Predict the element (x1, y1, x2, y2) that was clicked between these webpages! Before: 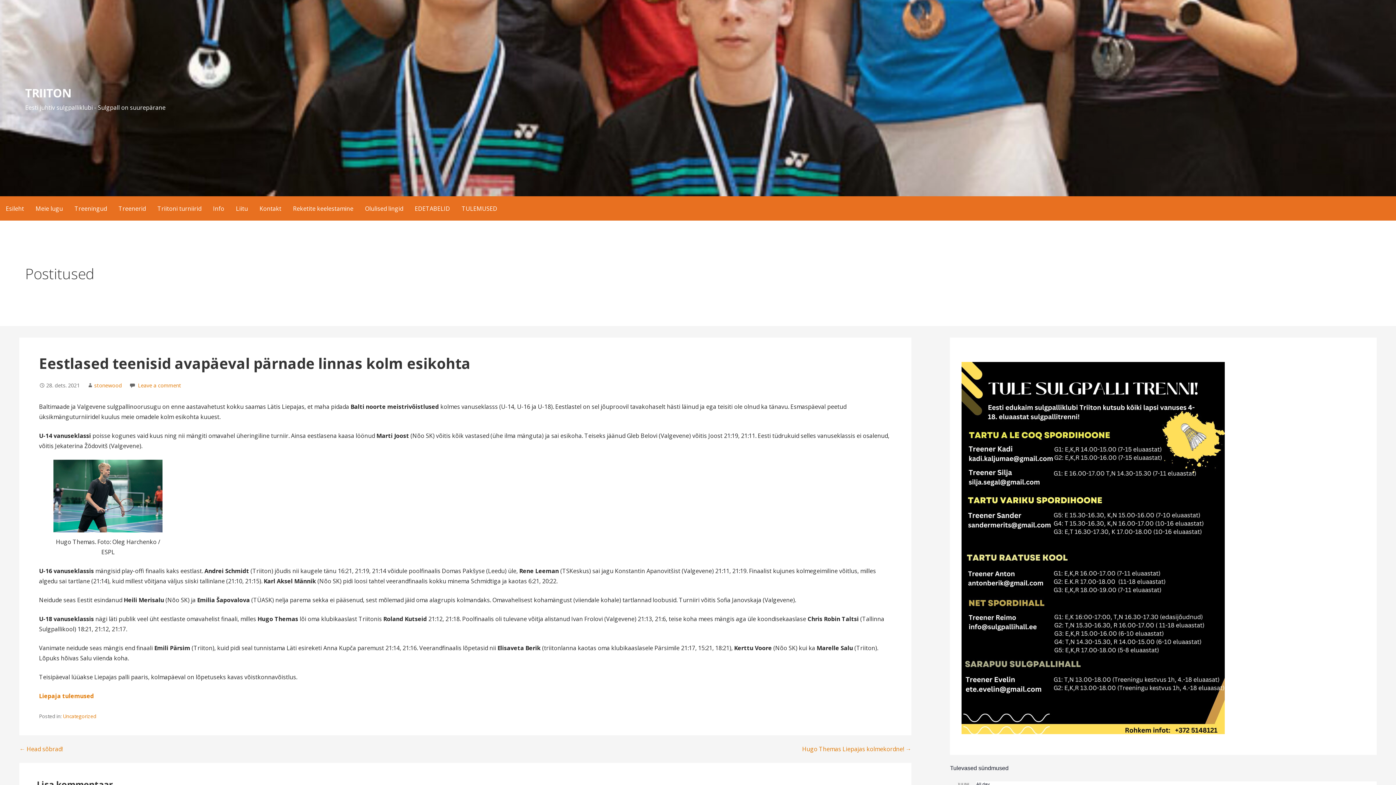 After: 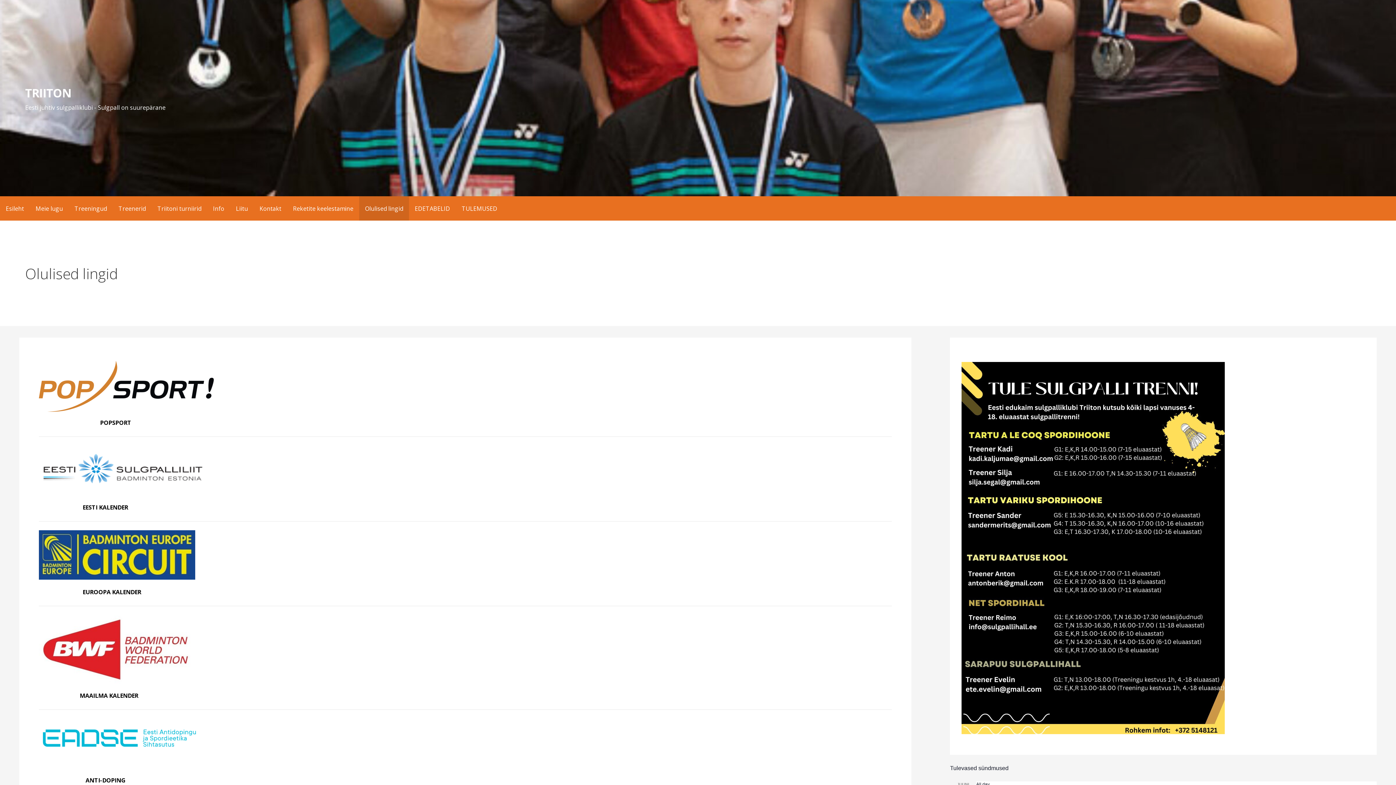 Action: bbox: (359, 196, 409, 220) label: Olulised lingid